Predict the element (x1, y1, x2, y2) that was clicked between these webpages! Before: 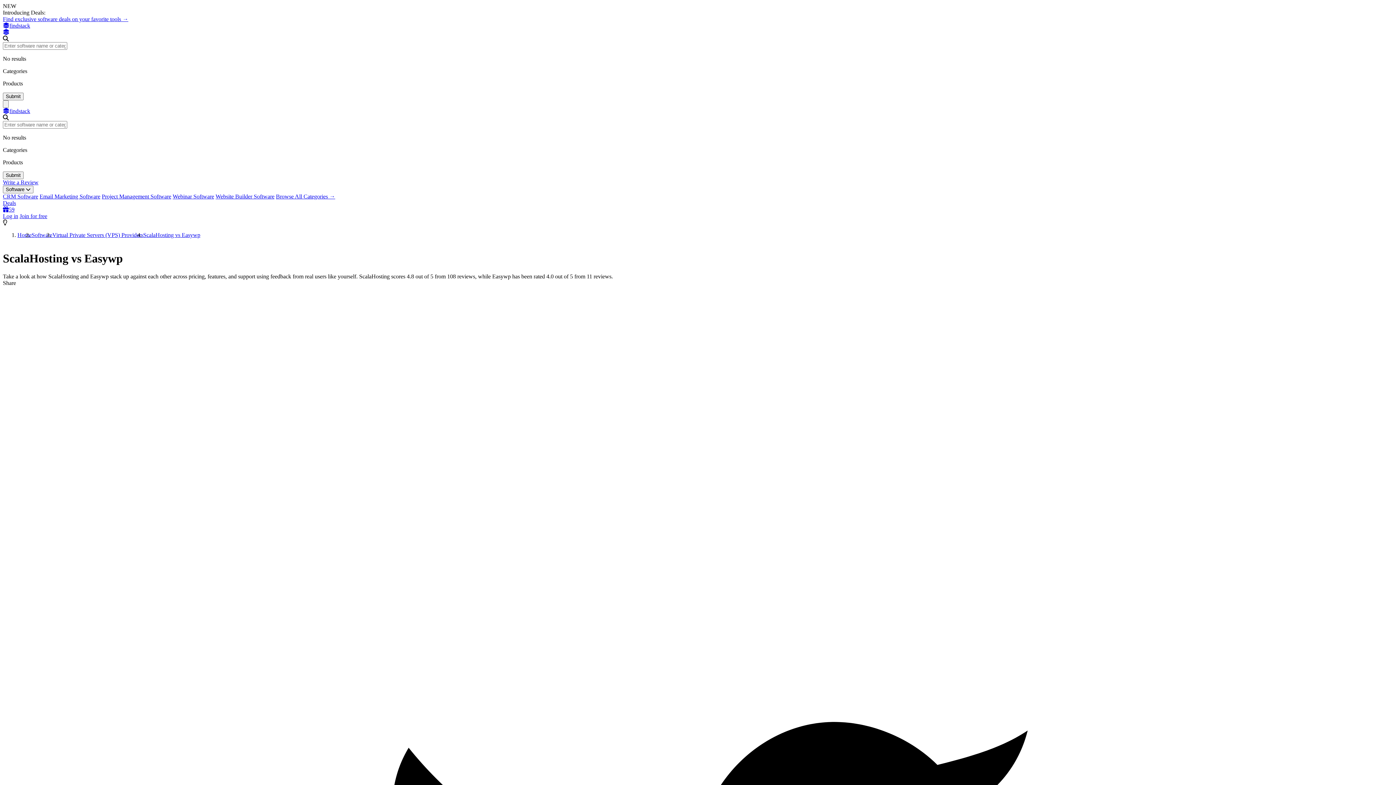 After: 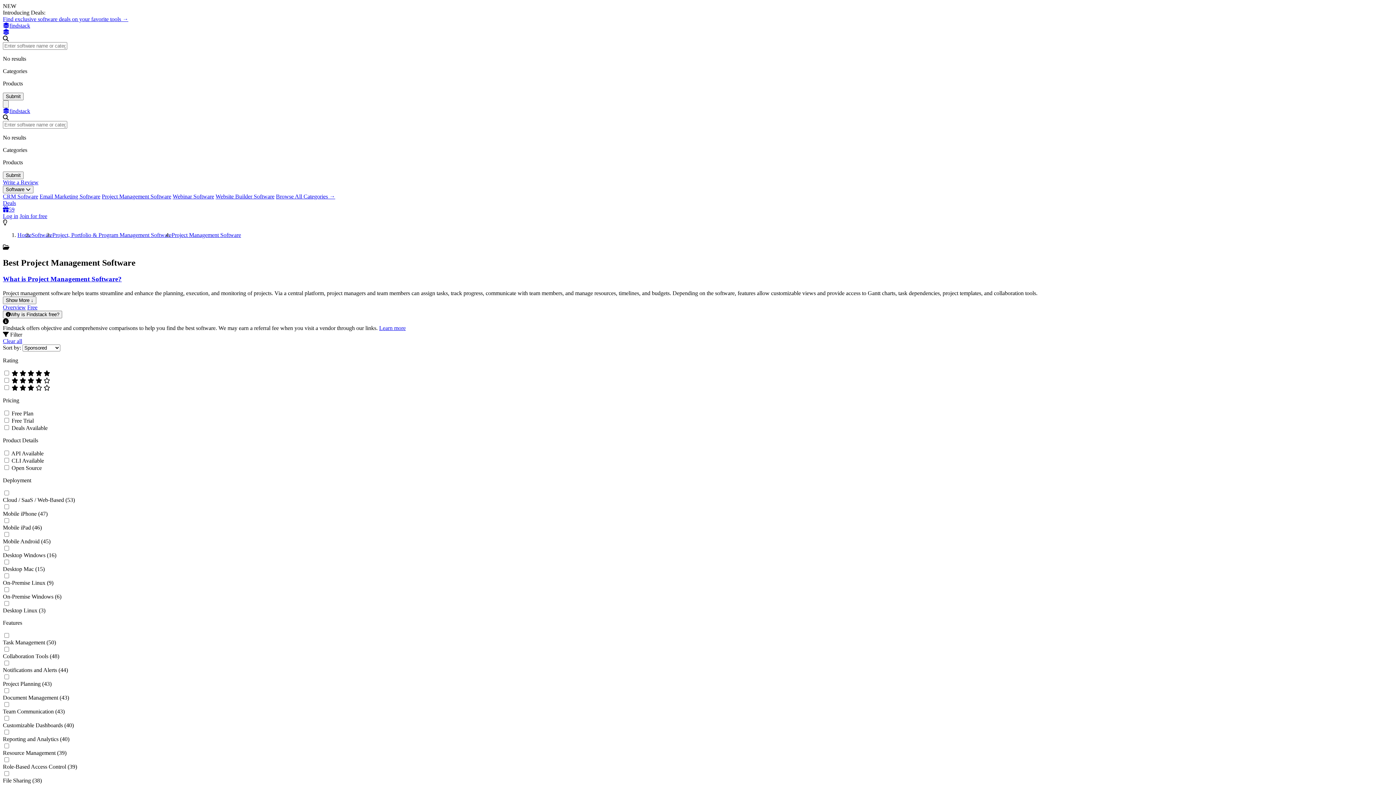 Action: label: Project Management Software bbox: (101, 193, 171, 199)